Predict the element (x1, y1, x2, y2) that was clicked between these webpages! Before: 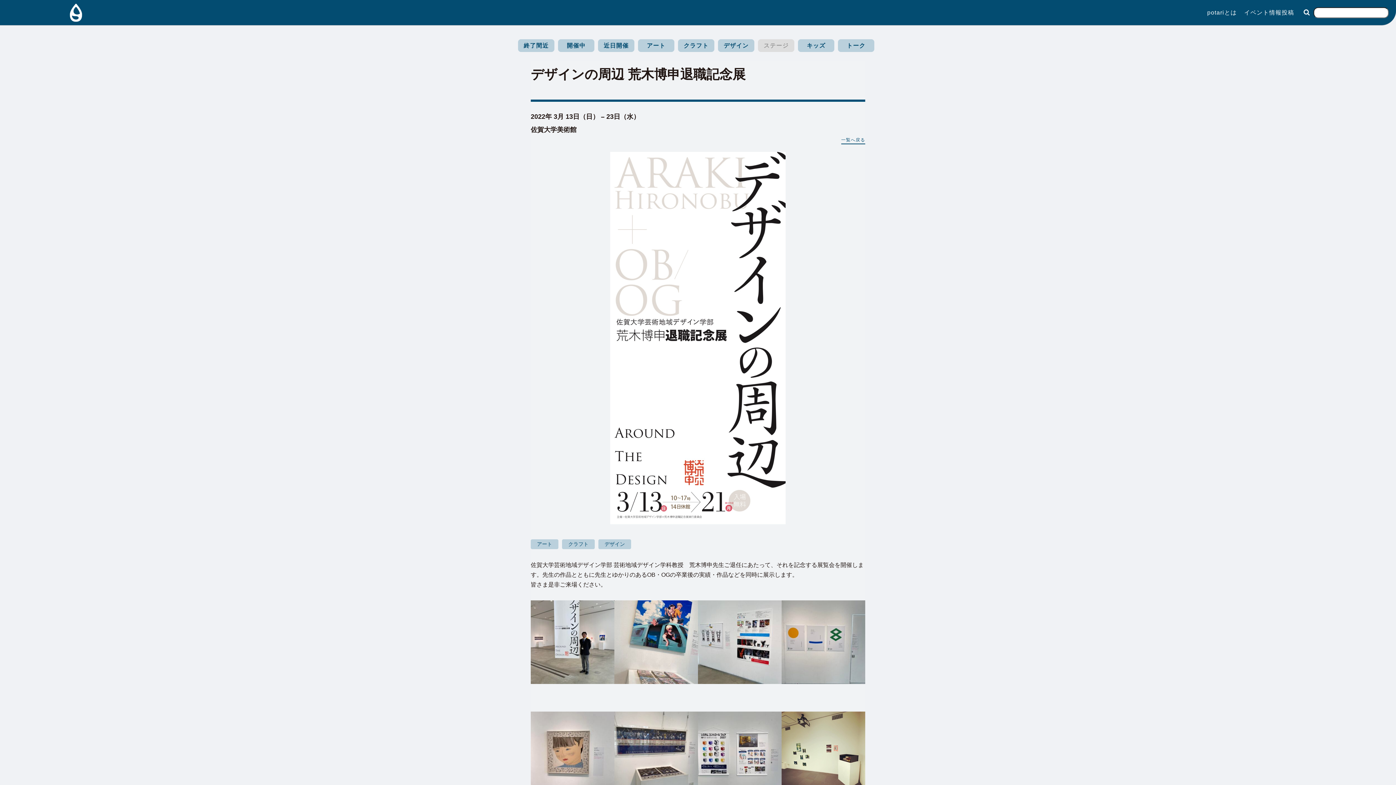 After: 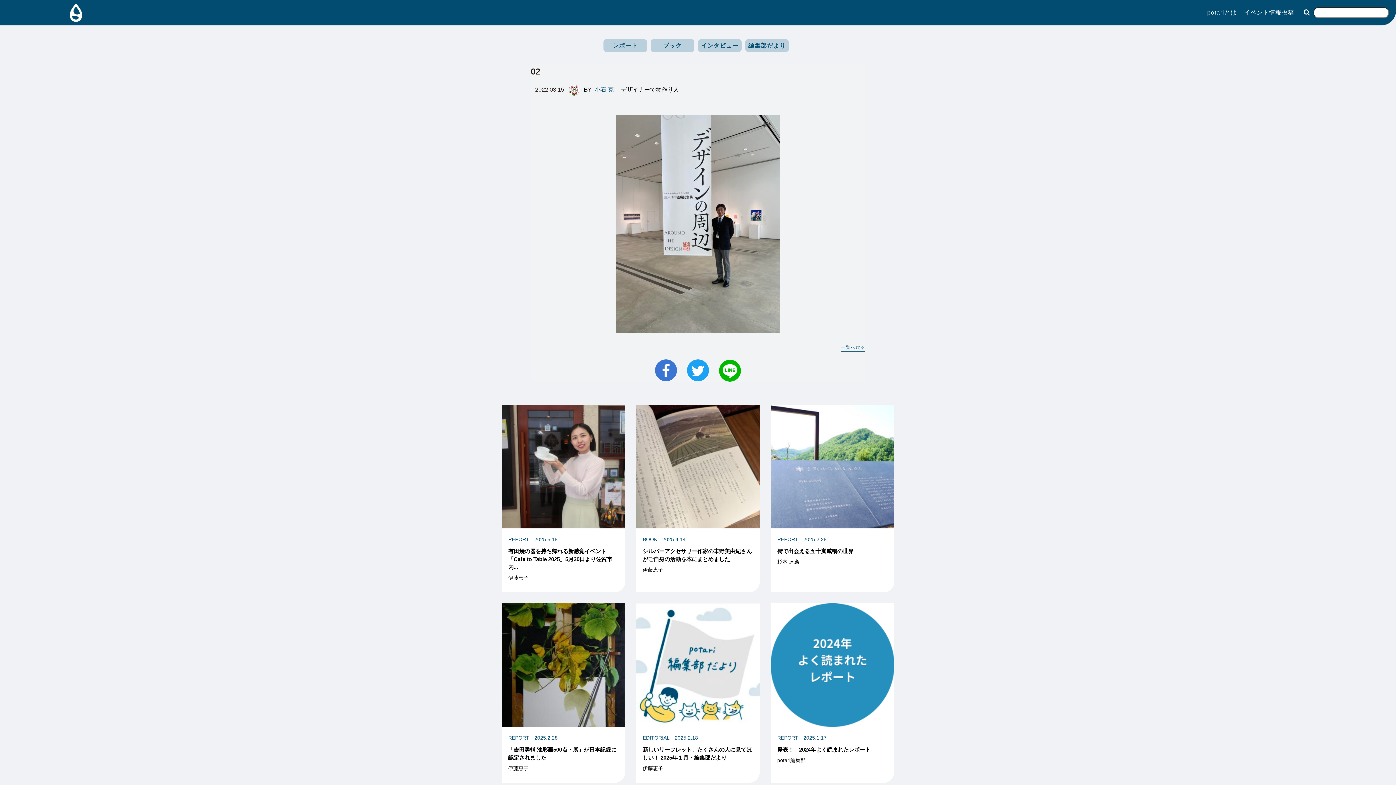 Action: bbox: (530, 600, 614, 684)